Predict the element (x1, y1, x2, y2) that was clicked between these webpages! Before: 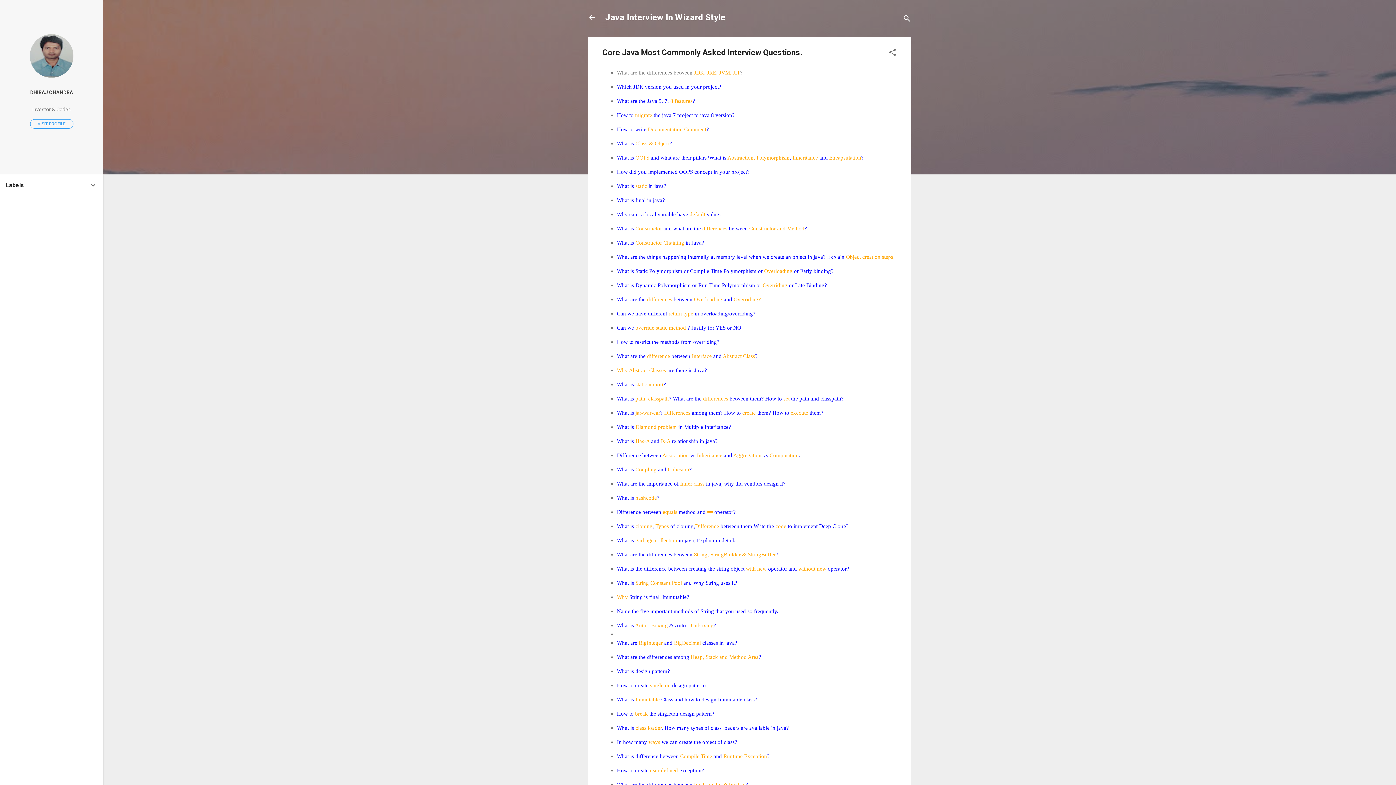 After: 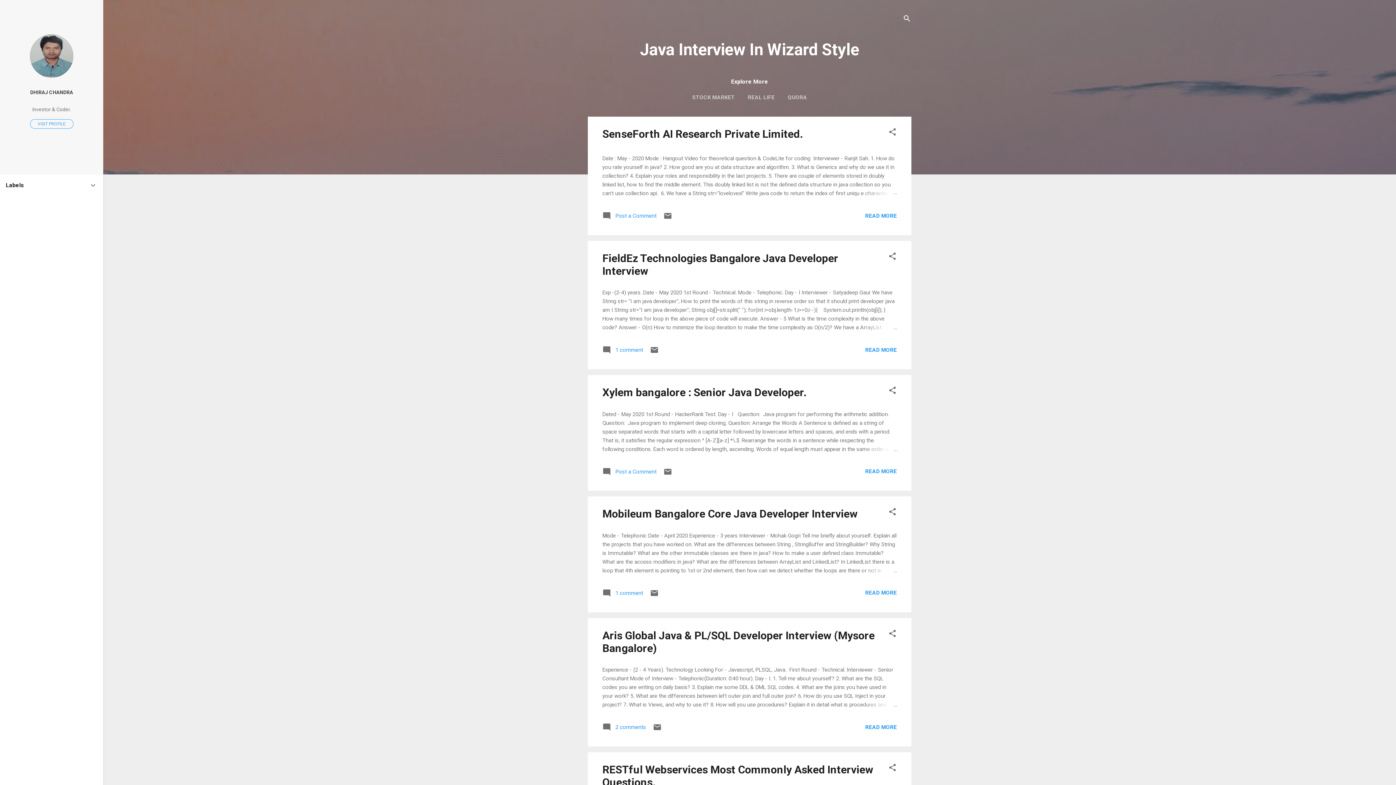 Action: bbox: (583, 8, 601, 26)